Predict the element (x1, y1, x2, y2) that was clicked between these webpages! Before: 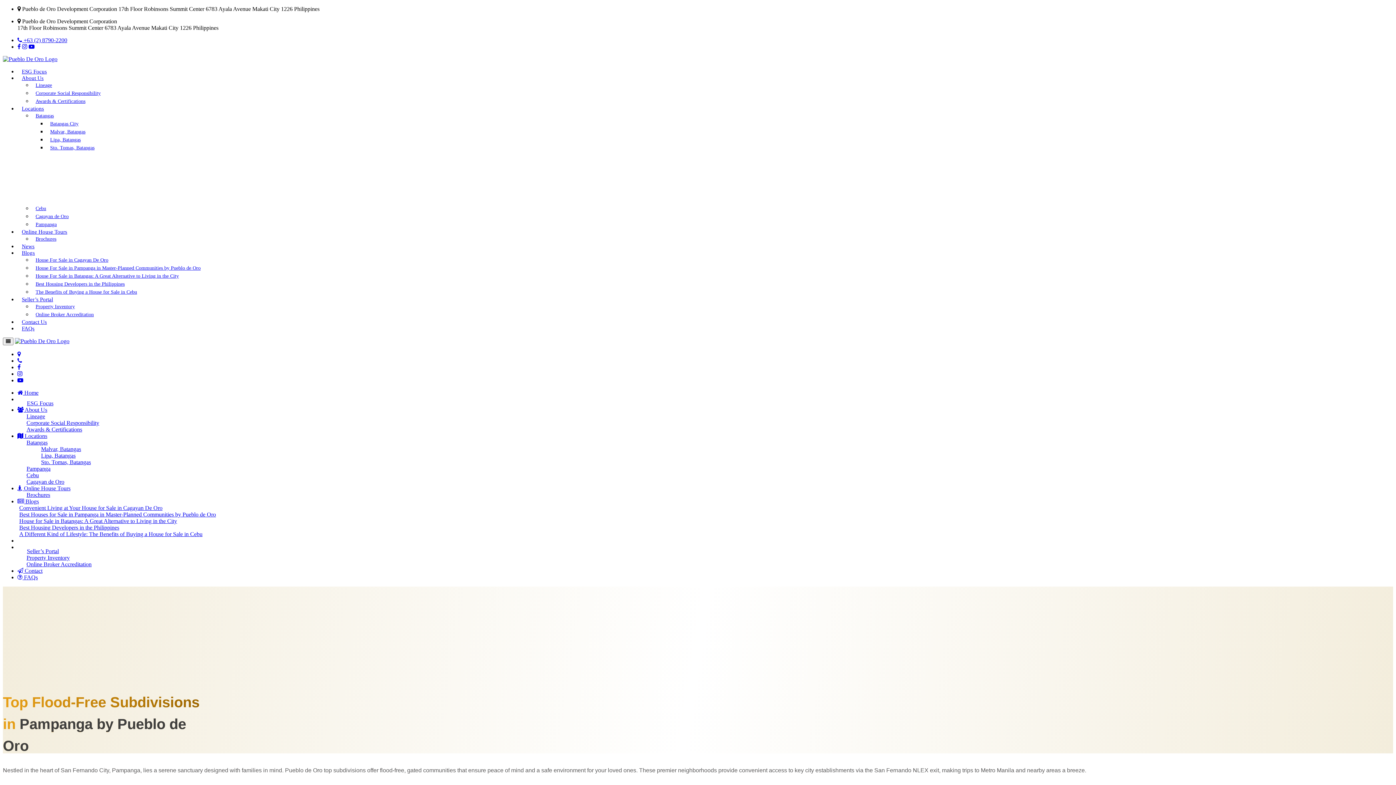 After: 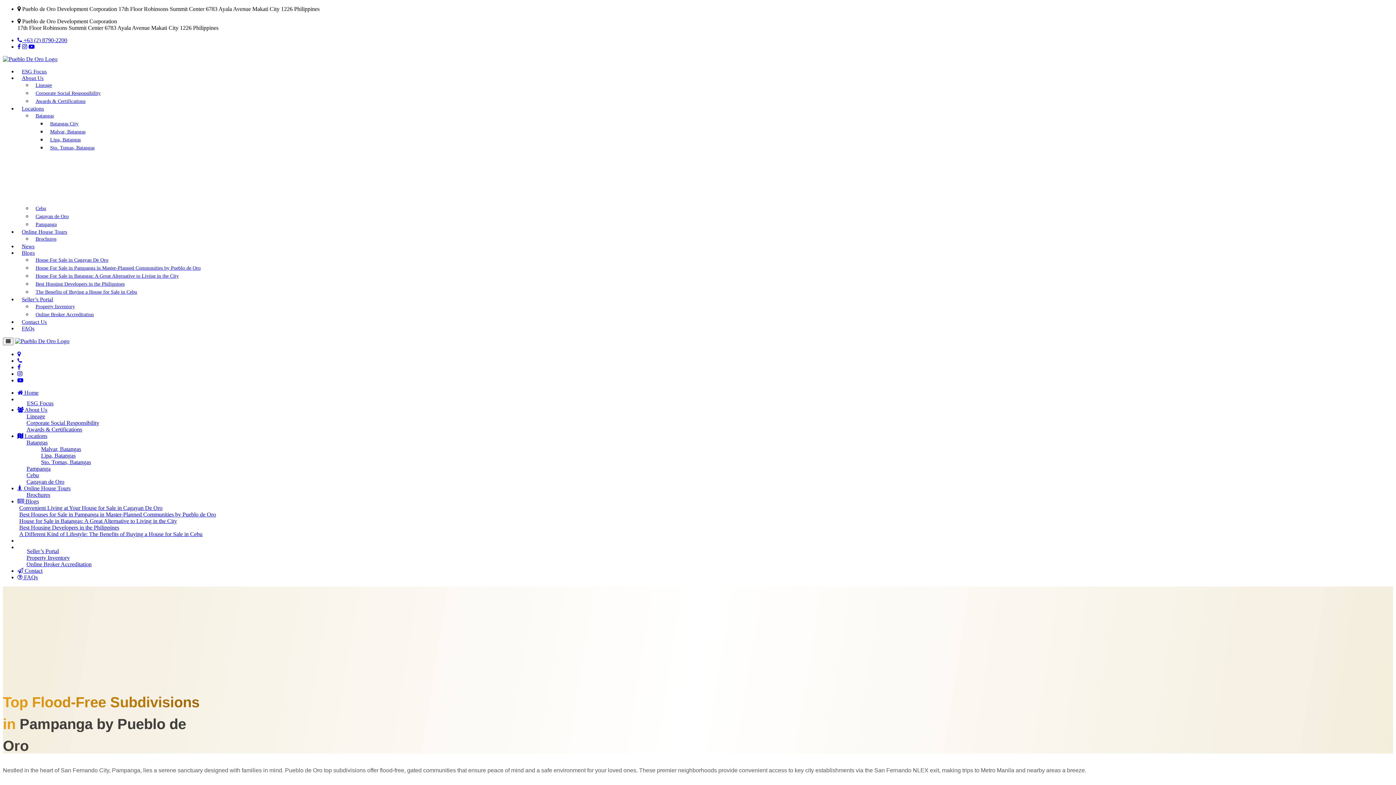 Action: label: Batangas bbox: (26, 439, 47, 445)